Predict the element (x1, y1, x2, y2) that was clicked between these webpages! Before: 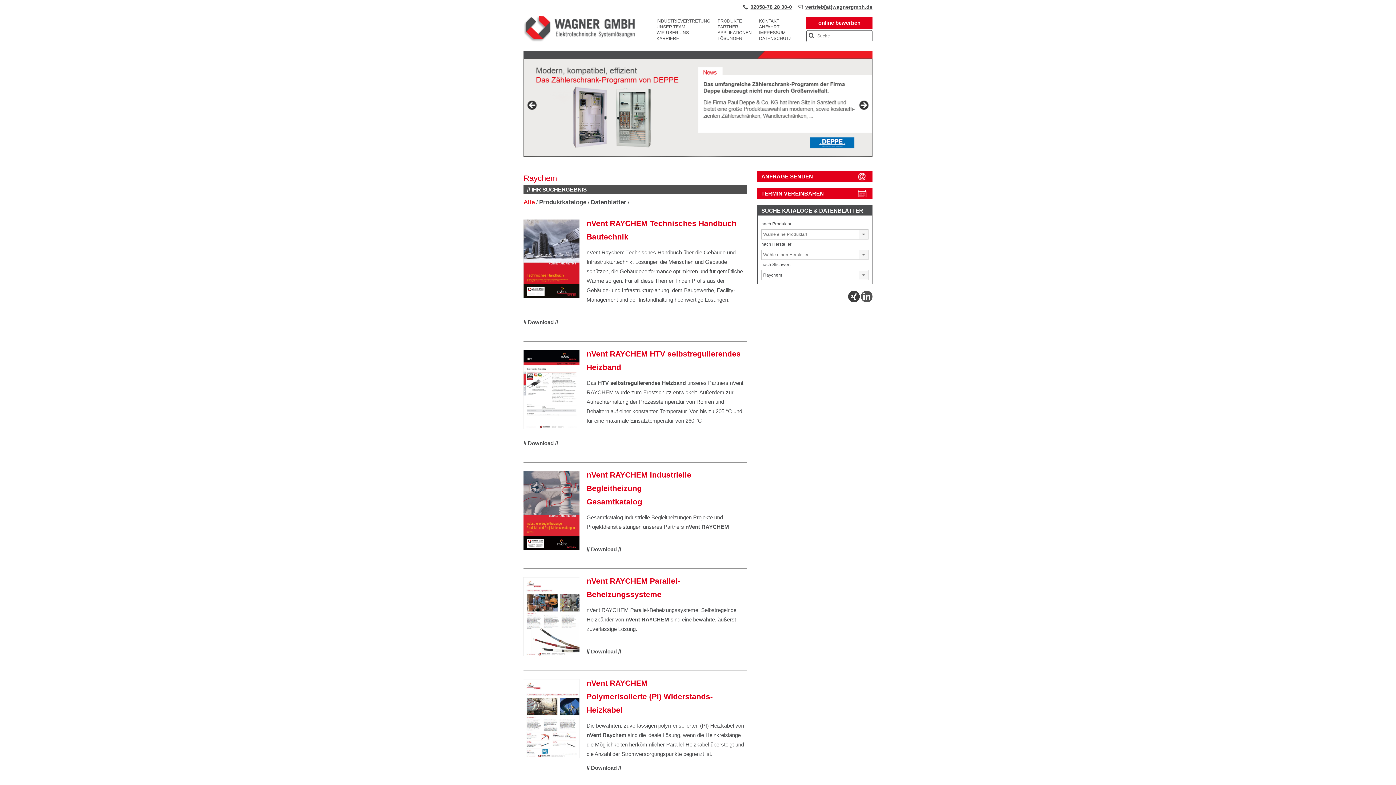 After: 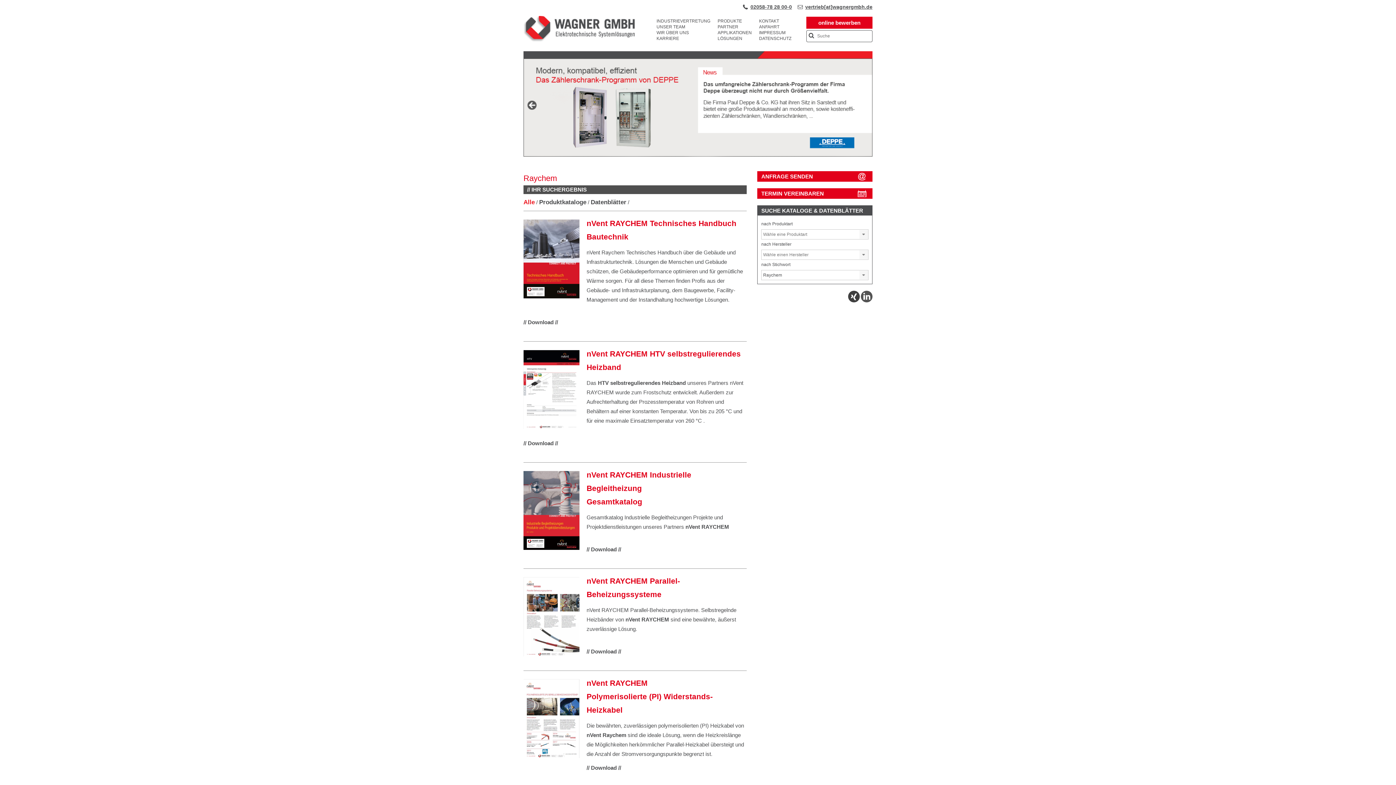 Action: bbox: (858, 100, 869, 111) label: Next